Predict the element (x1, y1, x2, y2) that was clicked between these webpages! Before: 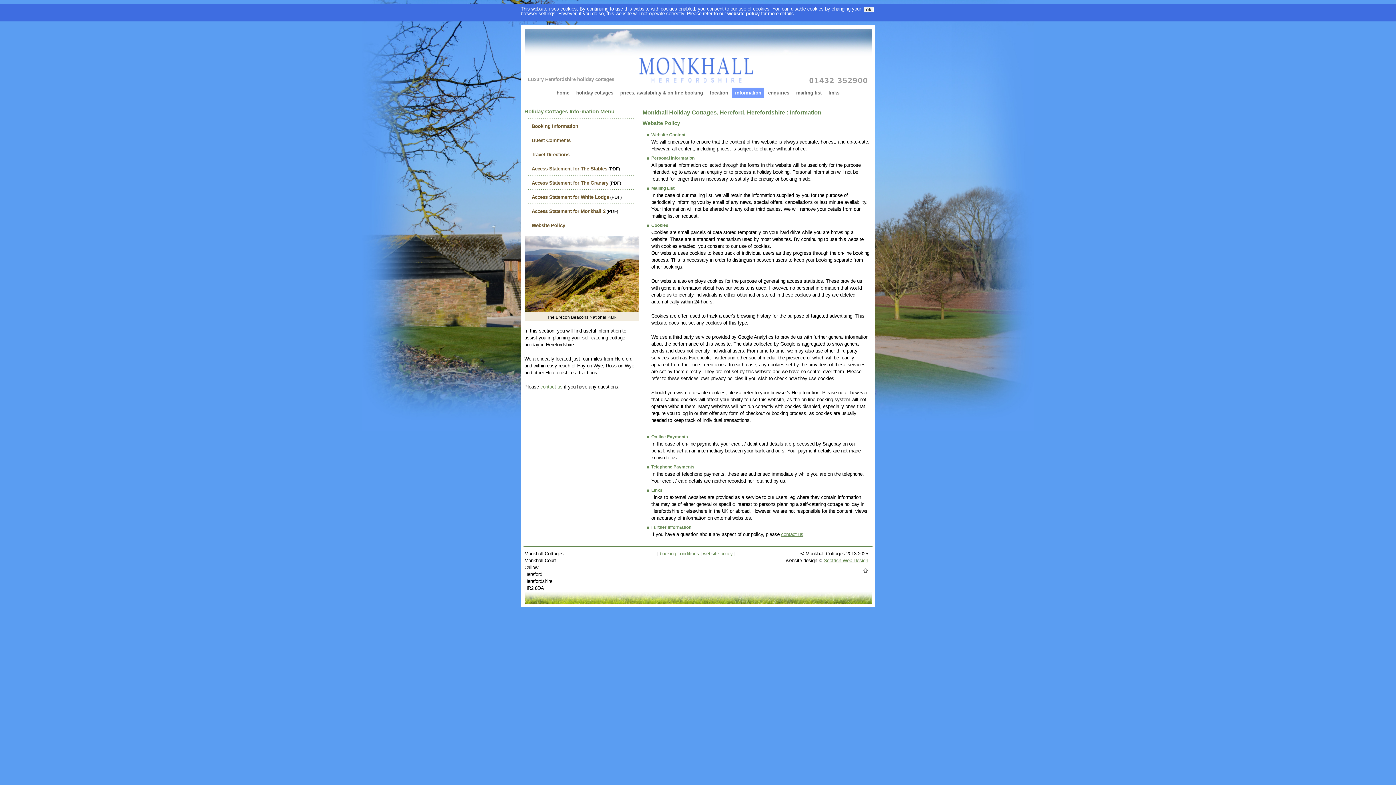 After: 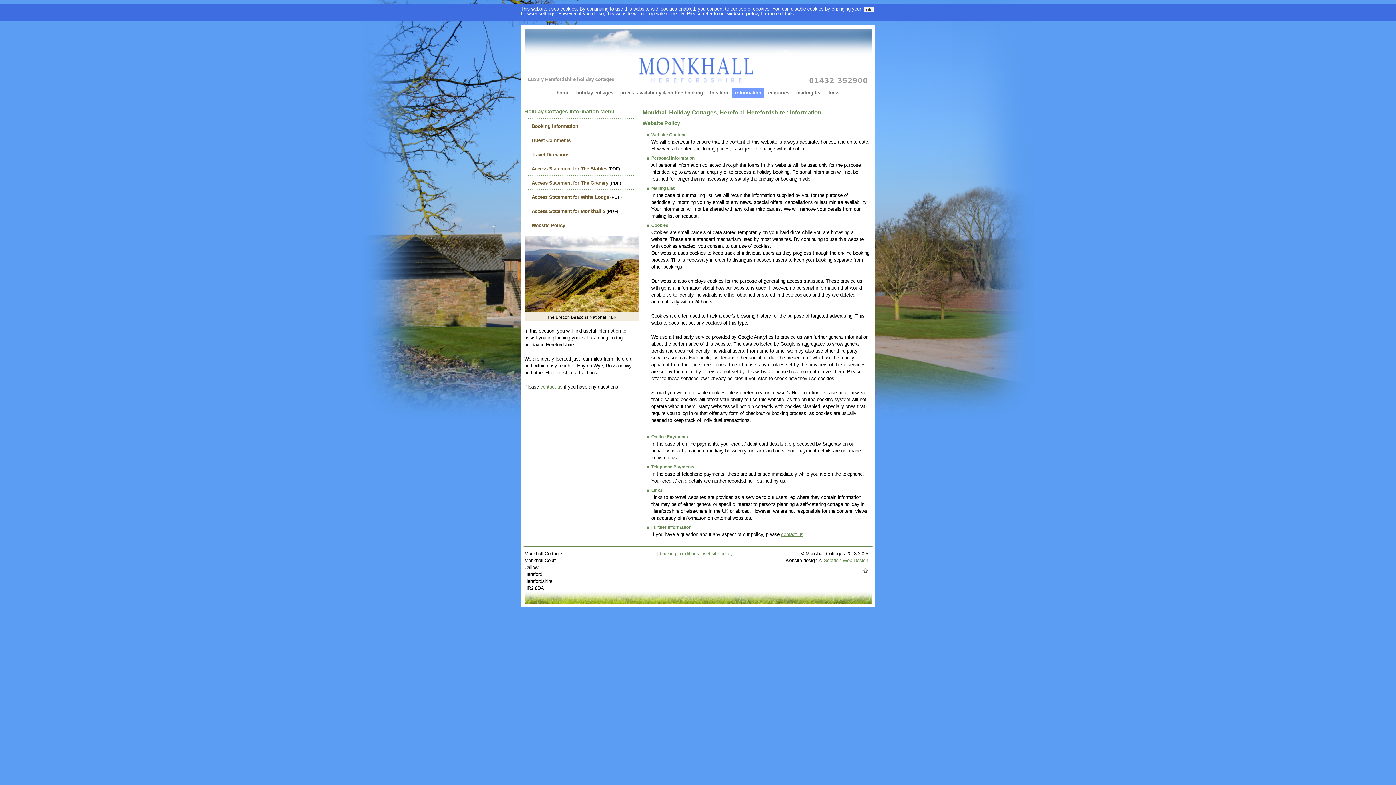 Action: label: Scottish Web Design bbox: (823, 558, 868, 563)